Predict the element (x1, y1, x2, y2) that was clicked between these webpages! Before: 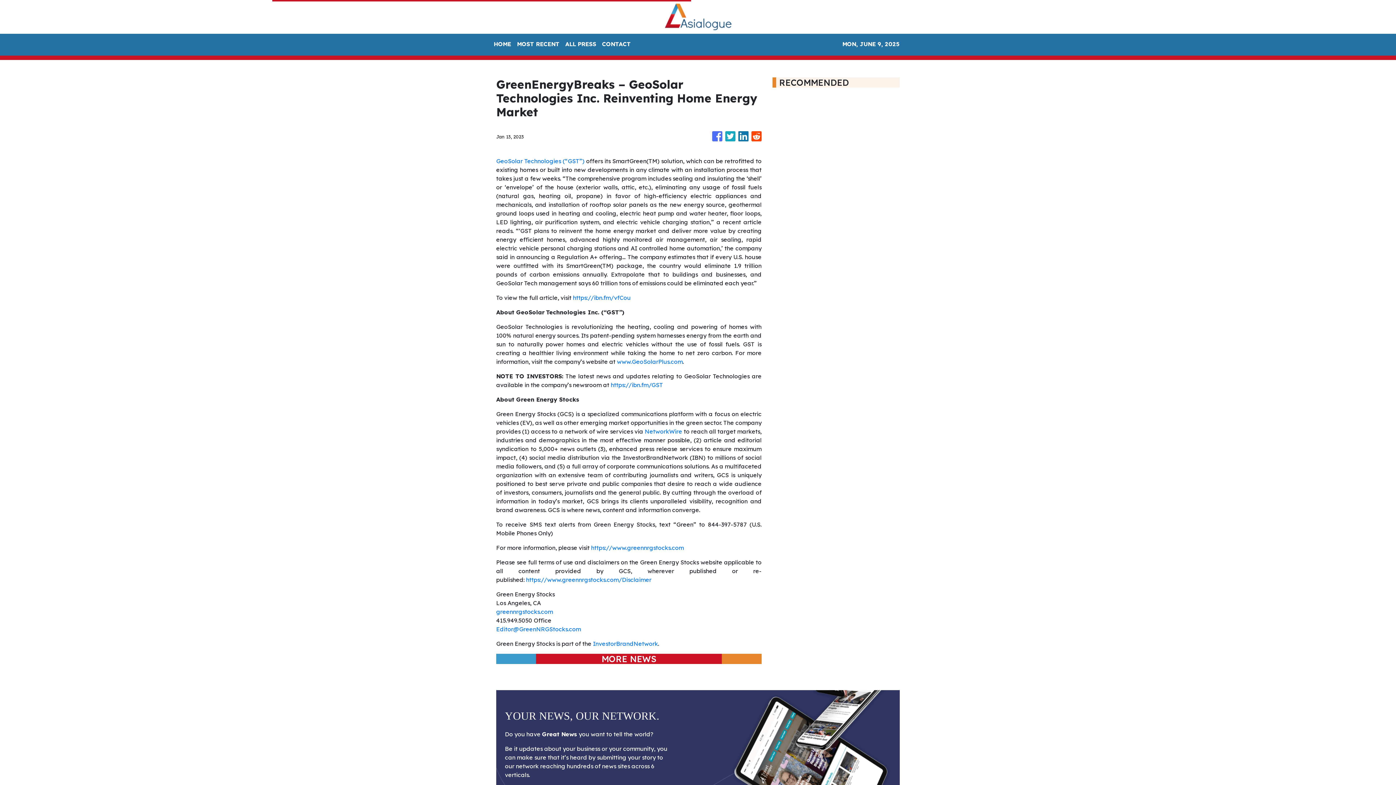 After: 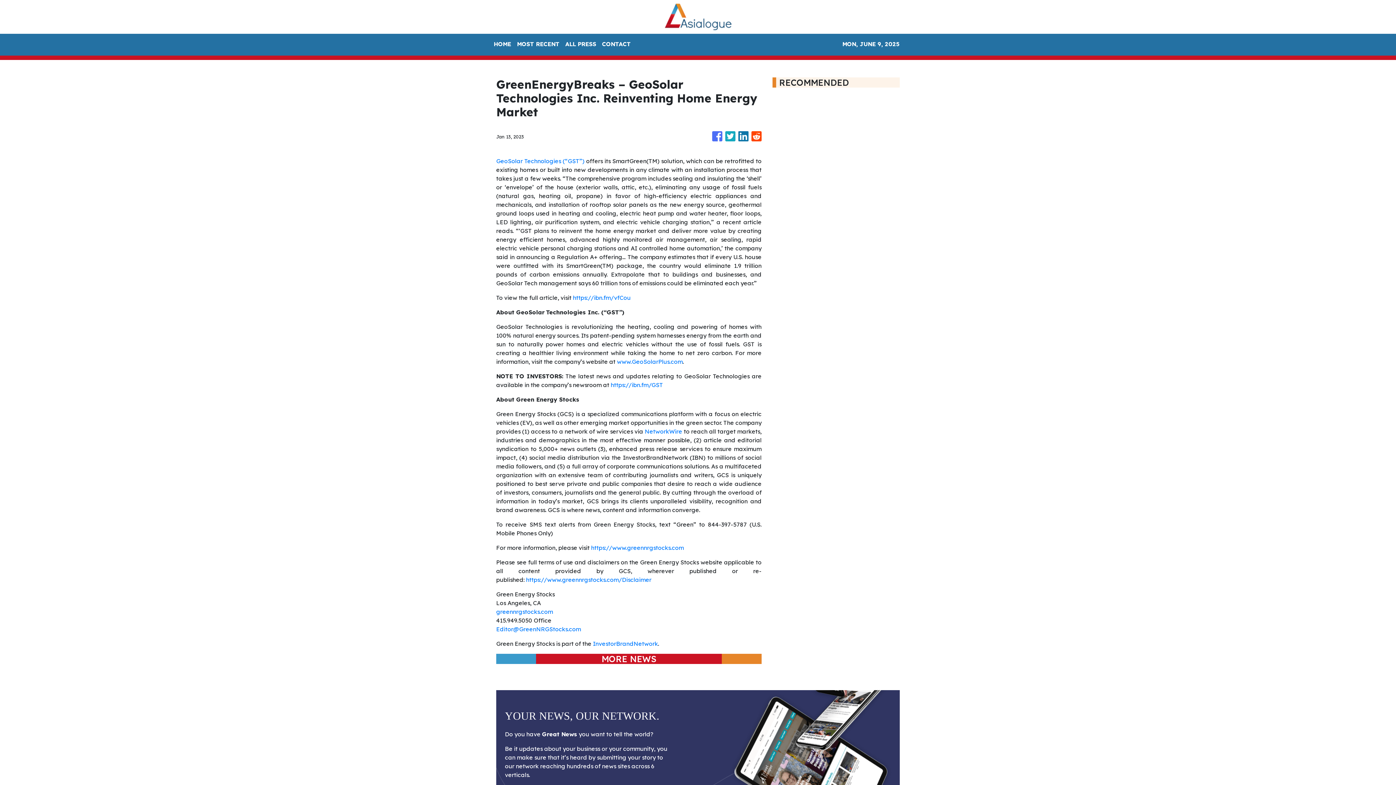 Action: label: Editor@GreenNRGStocks.com bbox: (496, 625, 581, 633)